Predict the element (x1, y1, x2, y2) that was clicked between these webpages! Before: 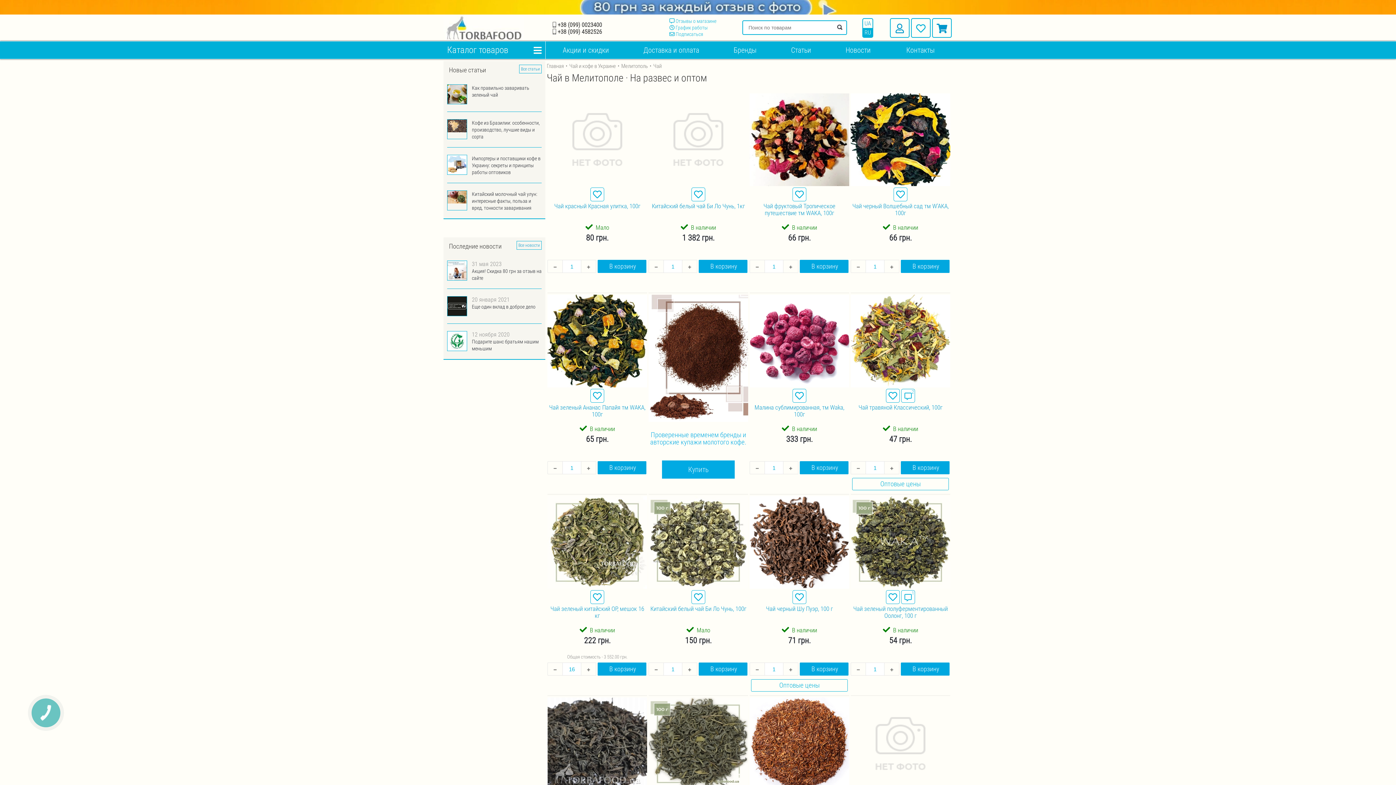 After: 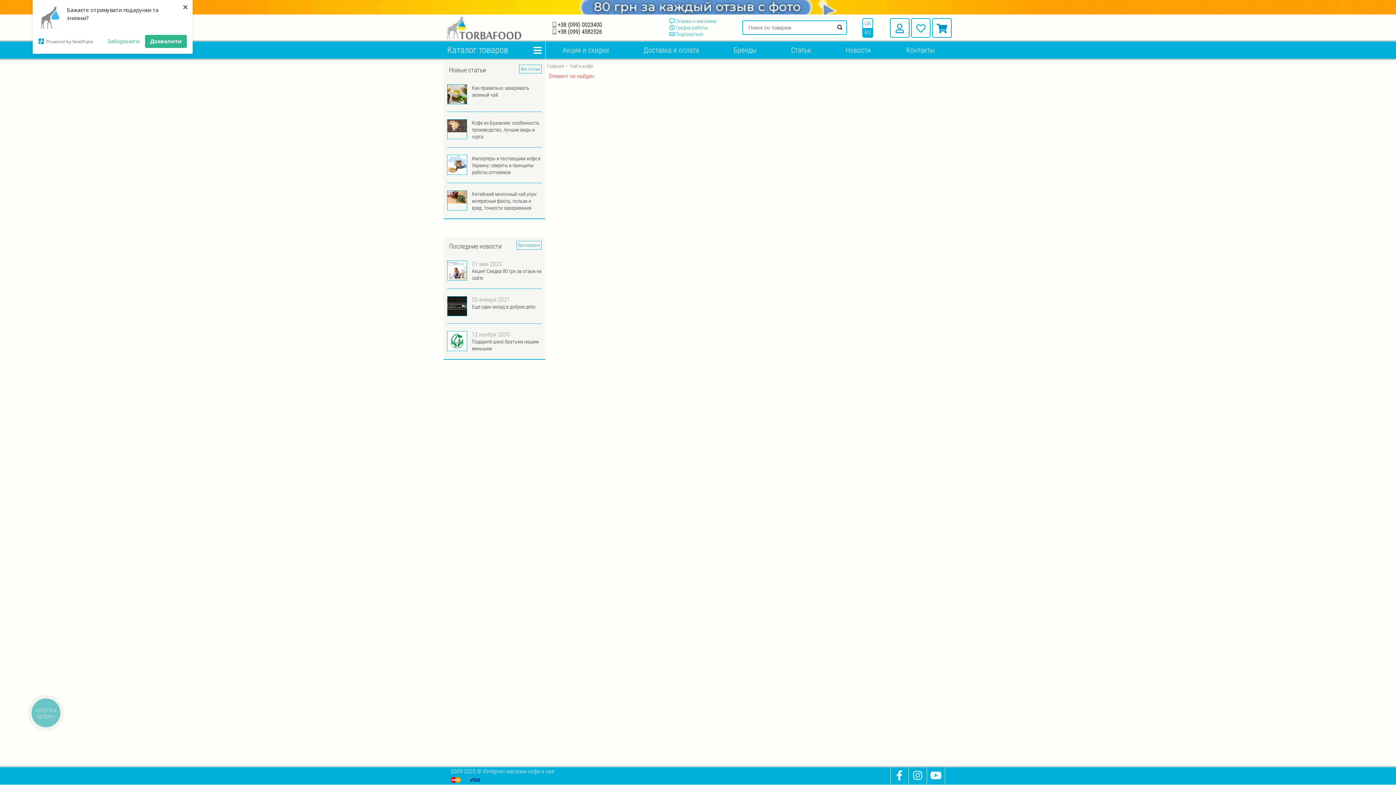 Action: bbox: (749, 294, 849, 387)